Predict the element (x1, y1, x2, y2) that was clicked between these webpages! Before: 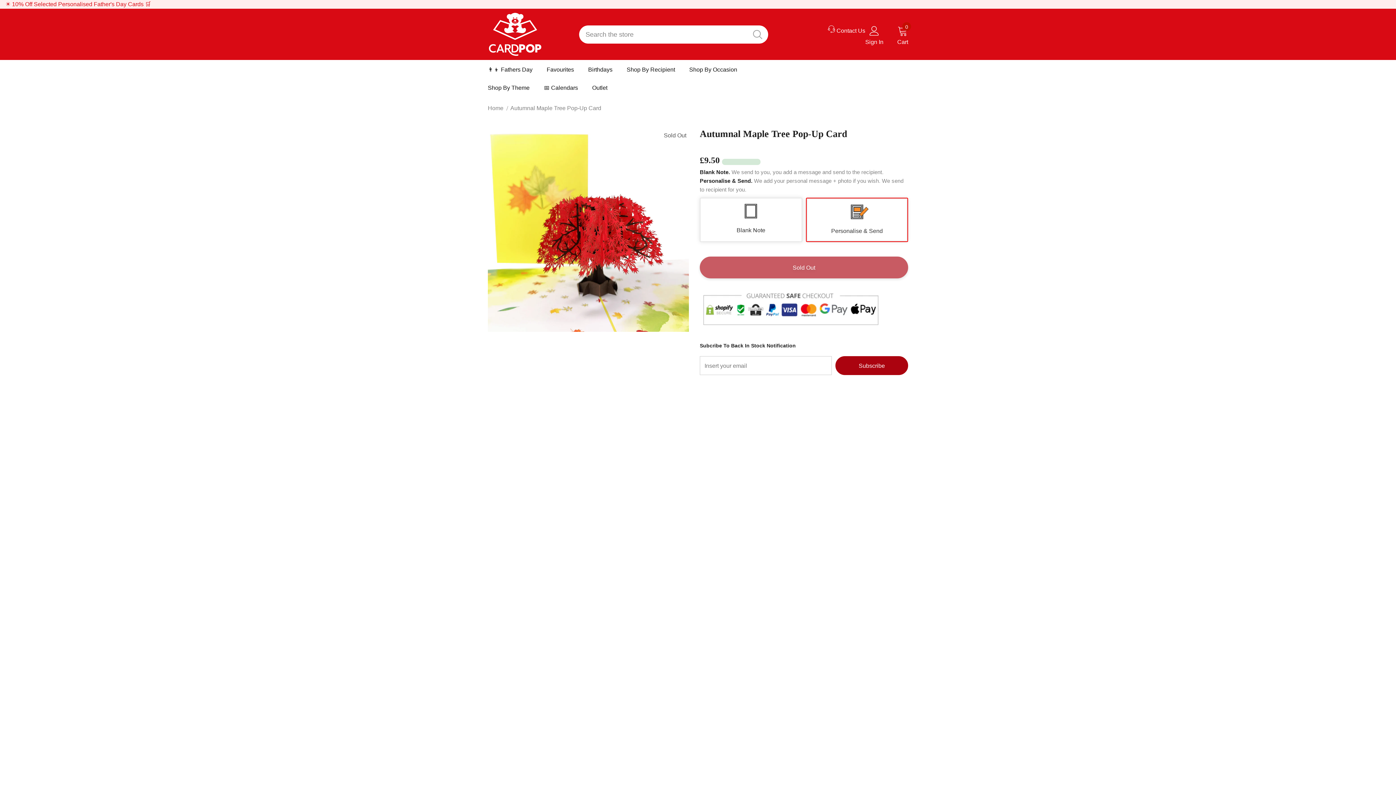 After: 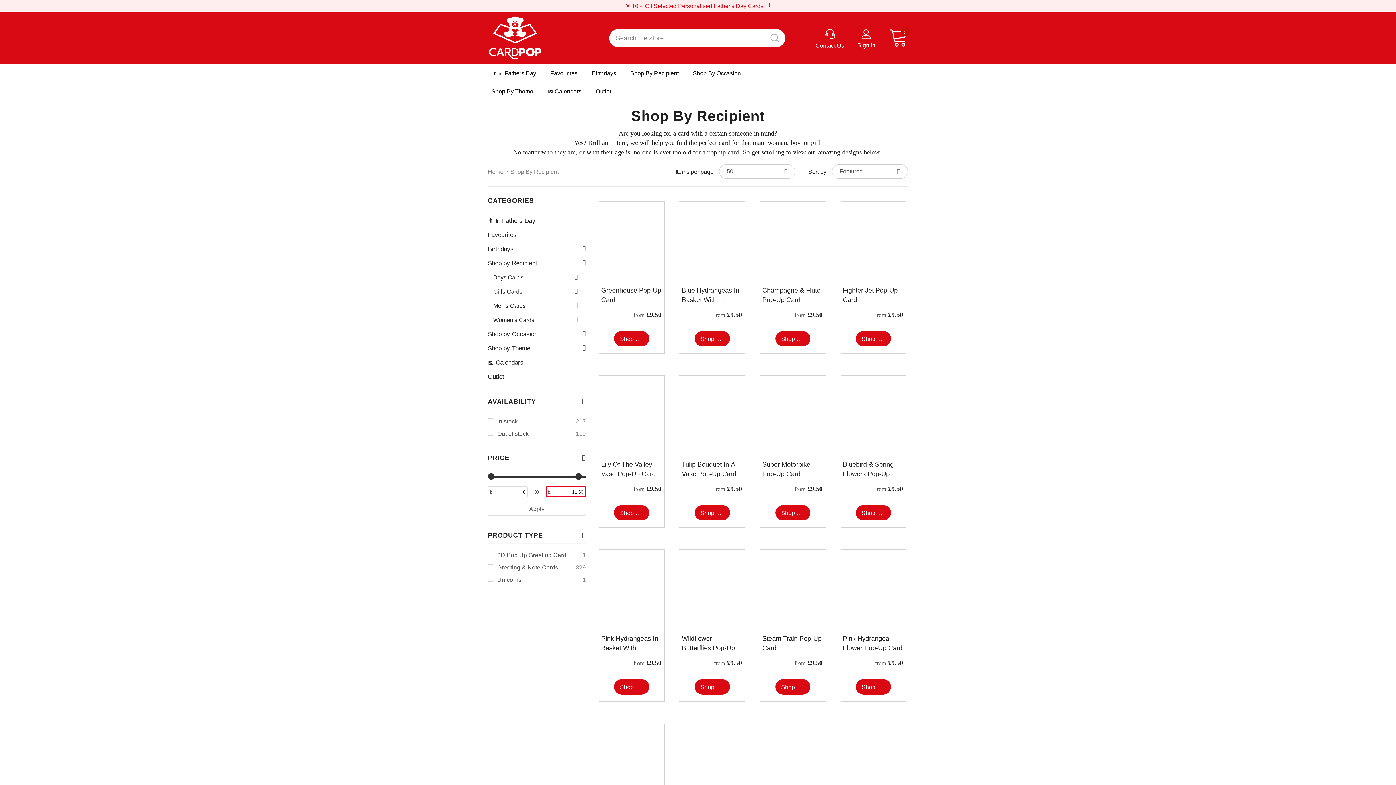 Action: label: Shop By Recipient bbox: (626, 60, 675, 78)